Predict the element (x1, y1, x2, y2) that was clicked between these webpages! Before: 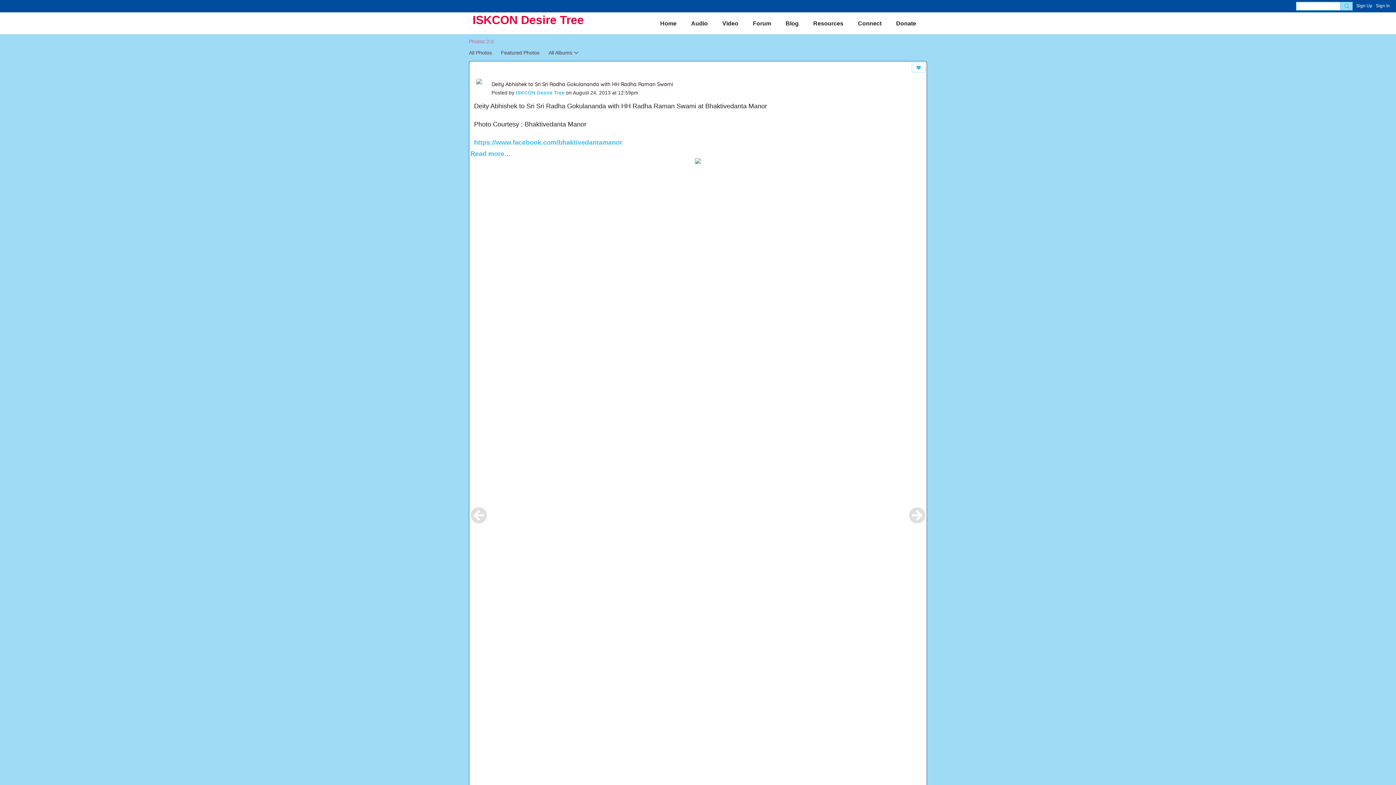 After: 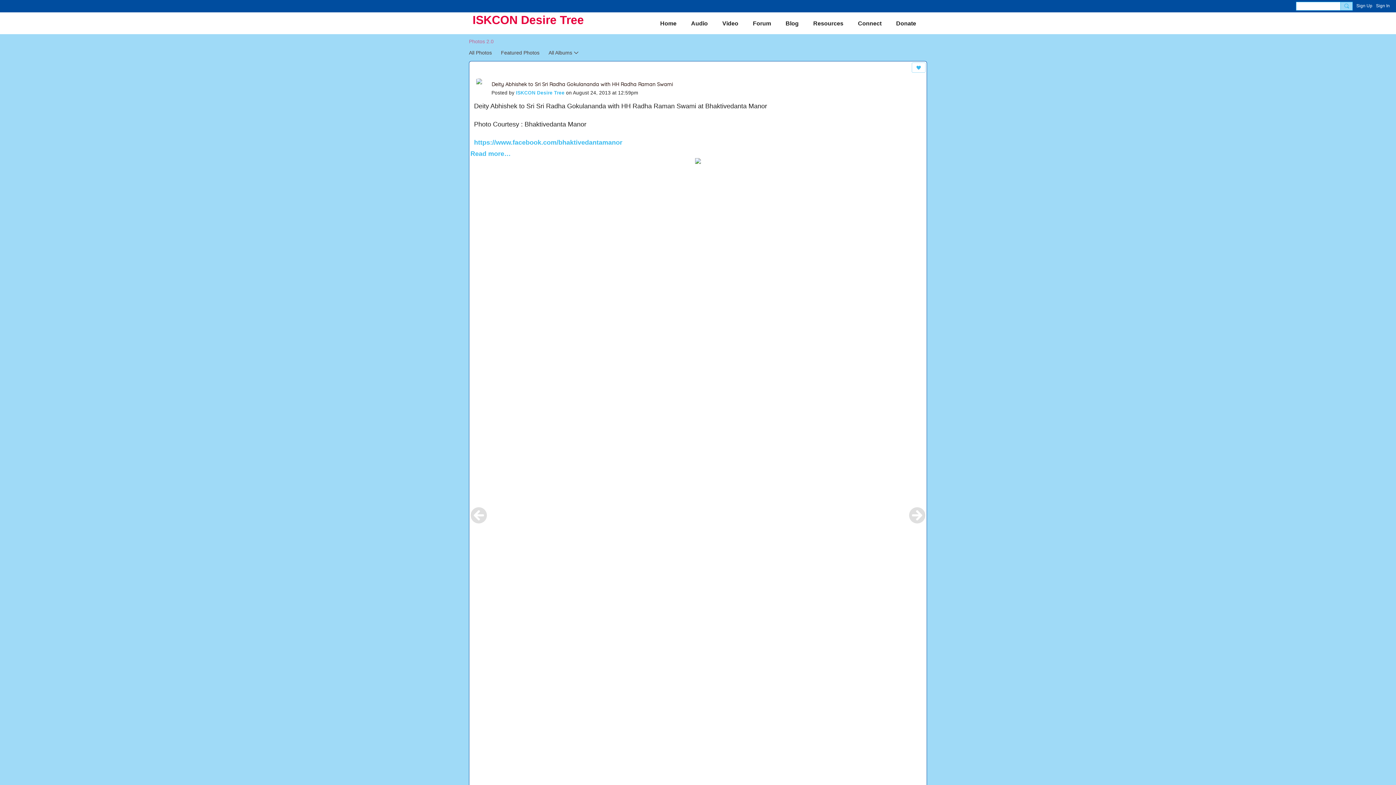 Action: bbox: (909, 507, 925, 524) label: Next